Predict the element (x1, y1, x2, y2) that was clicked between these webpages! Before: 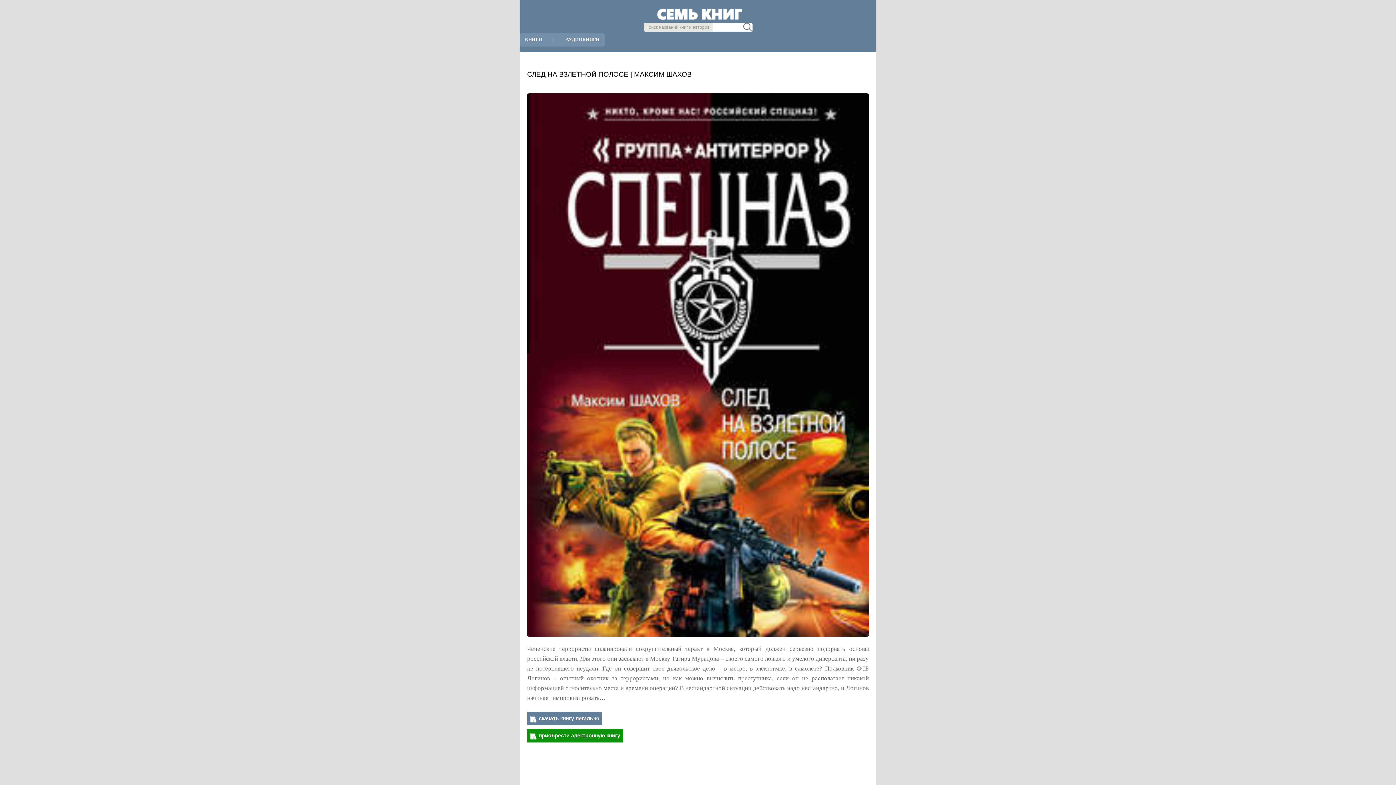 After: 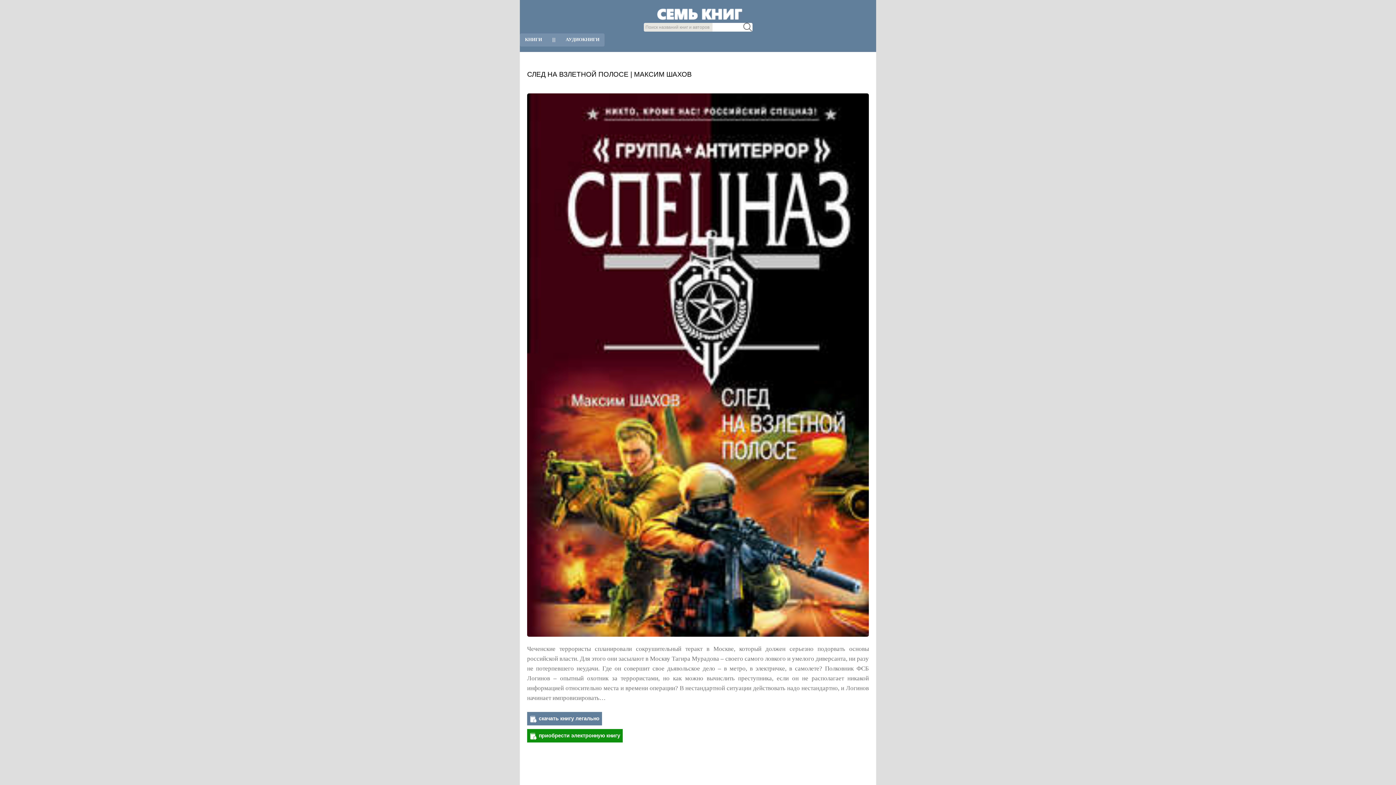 Action: bbox: (527, 712, 602, 725) label: скачать книгу легально